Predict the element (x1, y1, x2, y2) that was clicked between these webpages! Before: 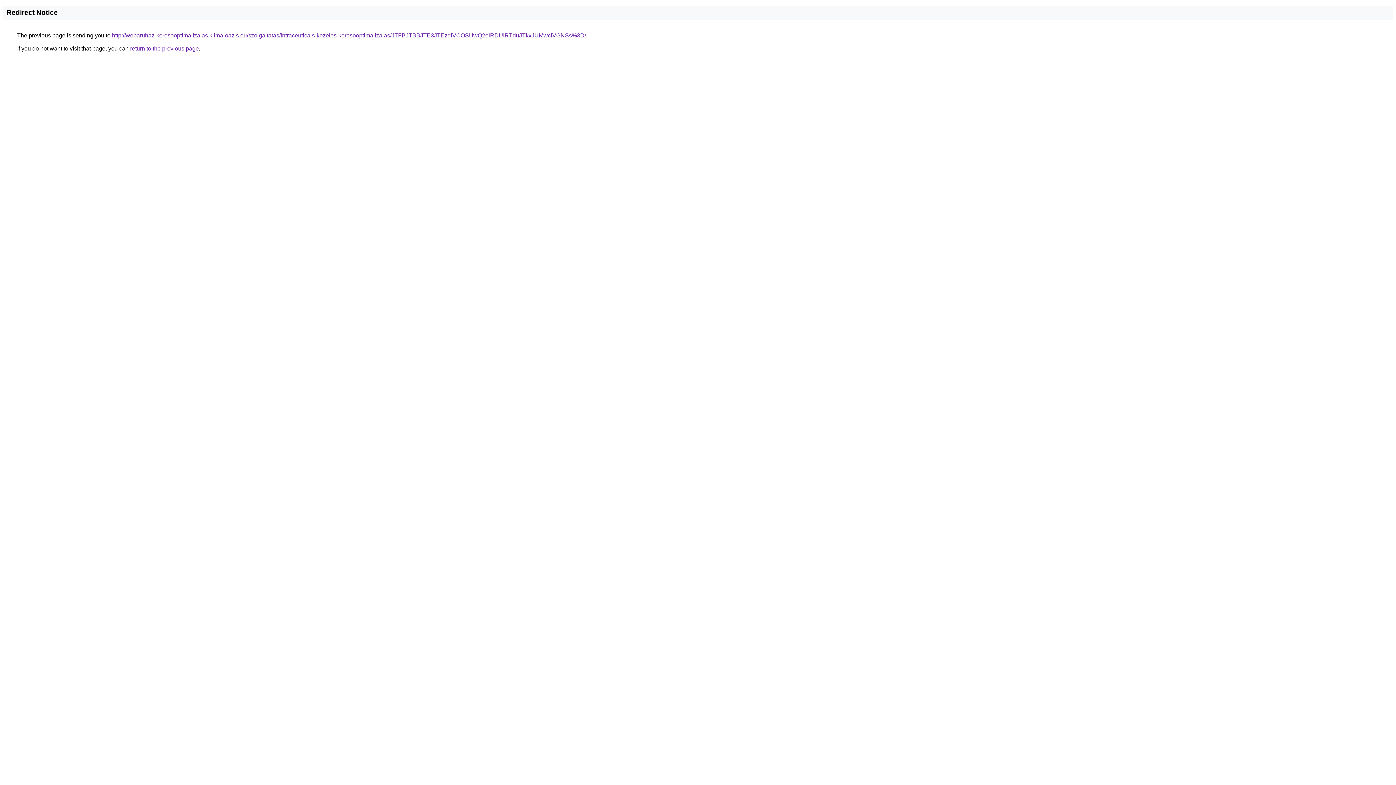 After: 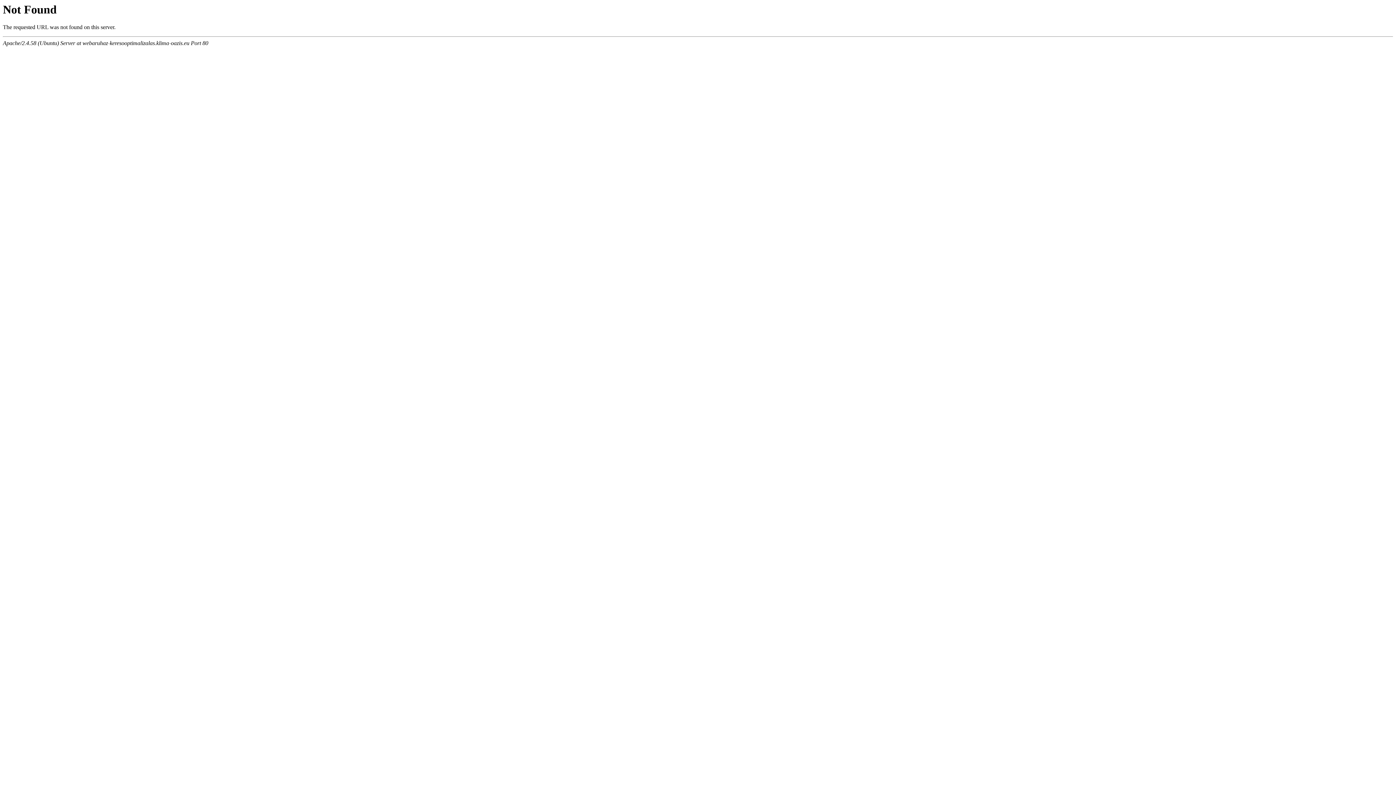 Action: label: http://webaruhaz-keresooptimalizalas.klima-oazis.eu/szolgaltatas/intraceuticals-kezeles-keresooptimalizalas/JTFBJTBBJTE3JTEzdiVCOSUwQ2olRDUlRTduJTkxJUMwciVGNSs%3D/ bbox: (112, 32, 586, 38)